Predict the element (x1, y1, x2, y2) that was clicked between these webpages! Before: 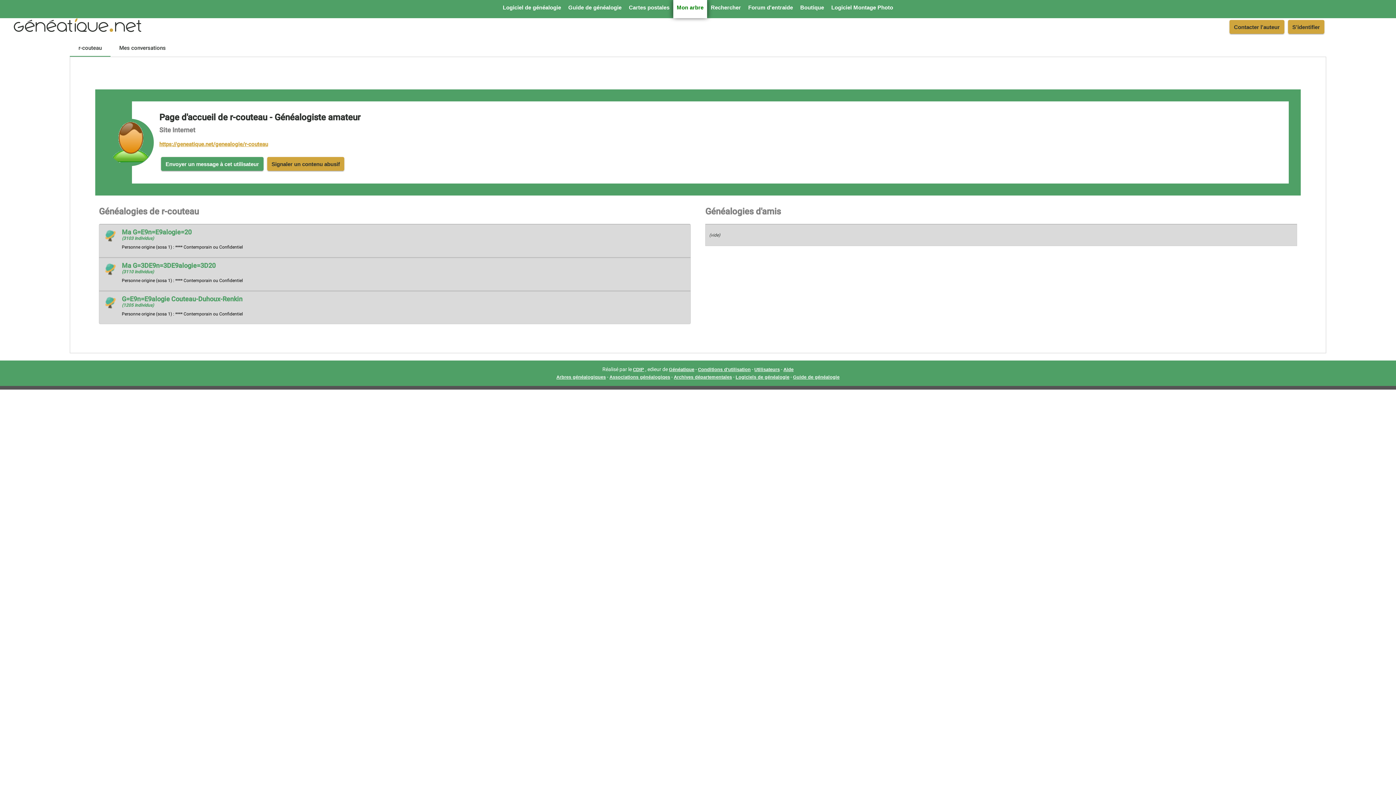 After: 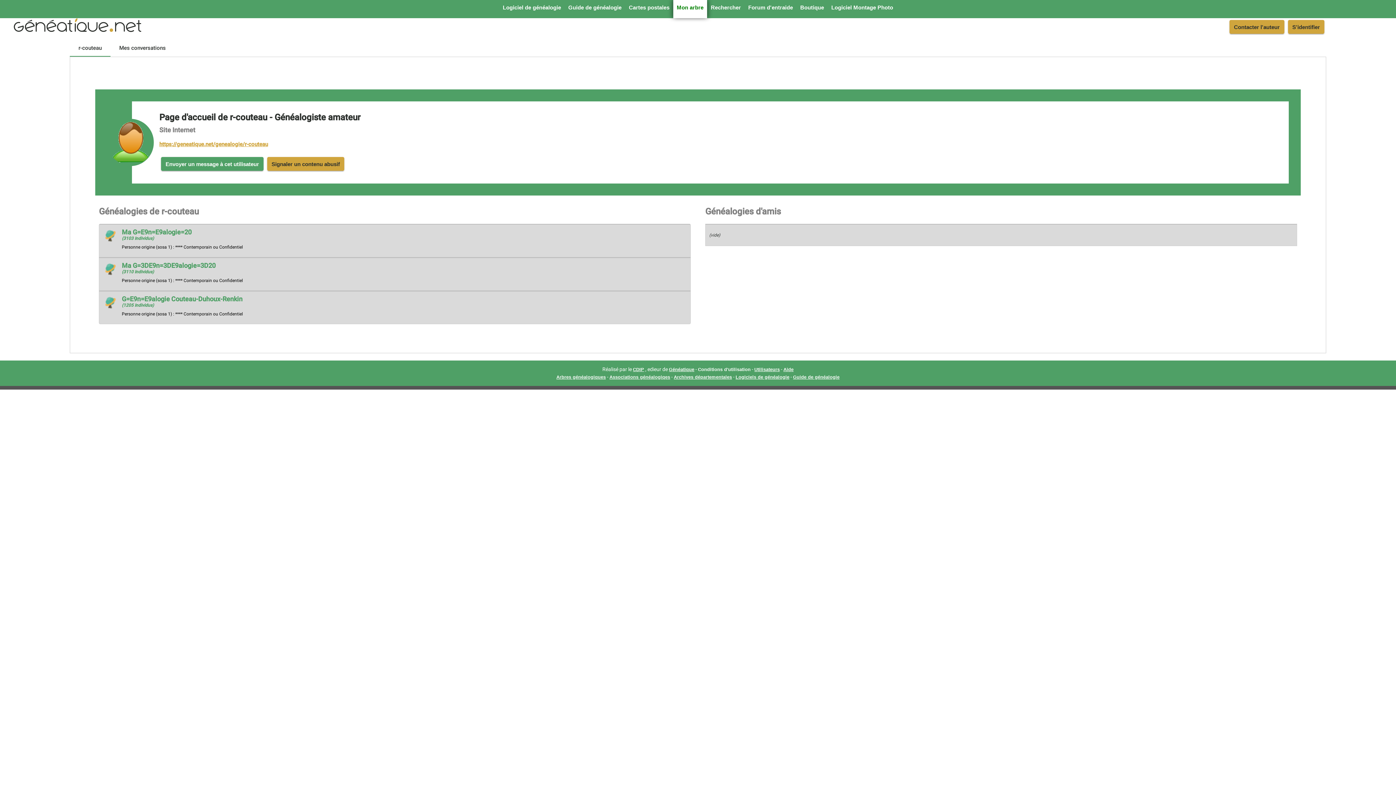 Action: bbox: (698, 367, 750, 372) label: Conditions d'utilisation